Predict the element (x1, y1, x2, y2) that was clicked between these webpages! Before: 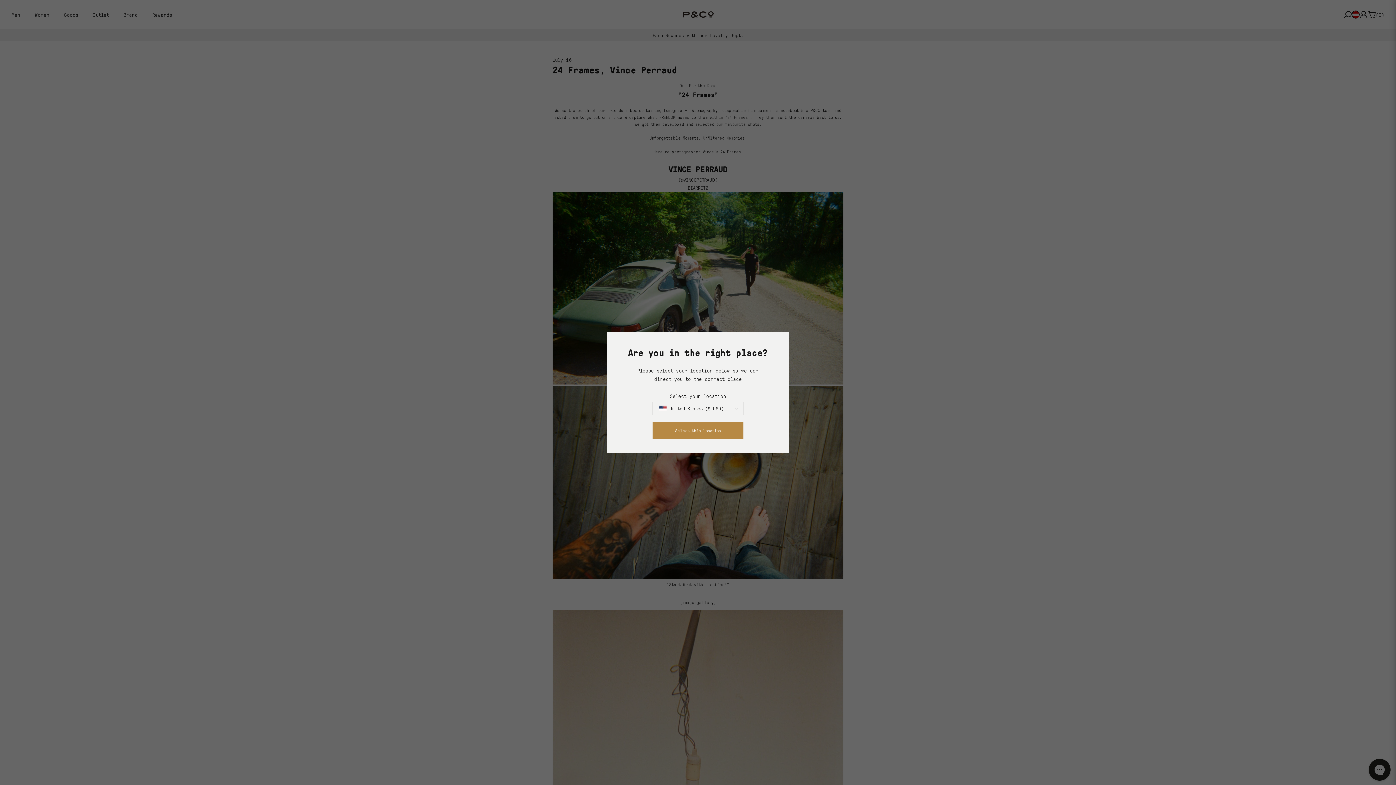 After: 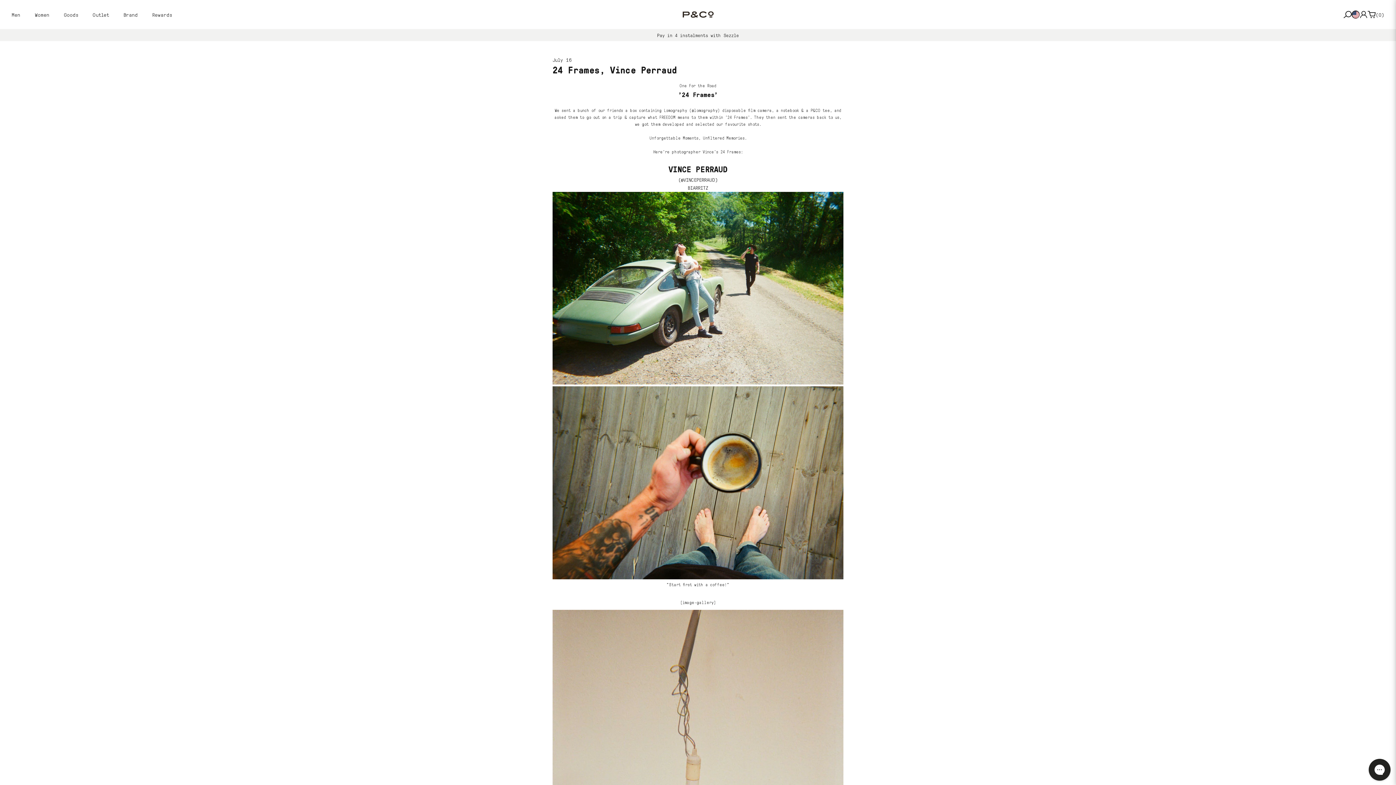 Action: label: Select this location bbox: (652, 422, 743, 438)